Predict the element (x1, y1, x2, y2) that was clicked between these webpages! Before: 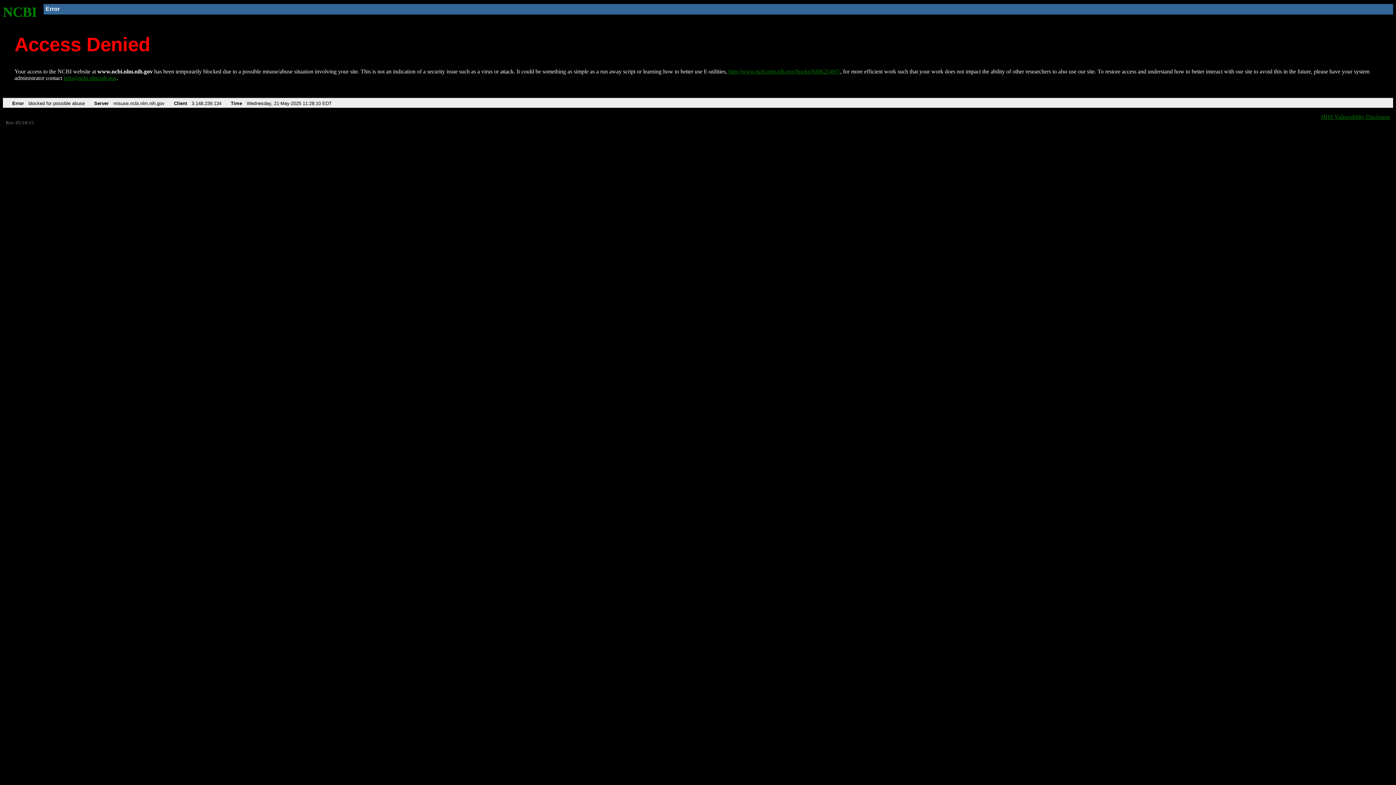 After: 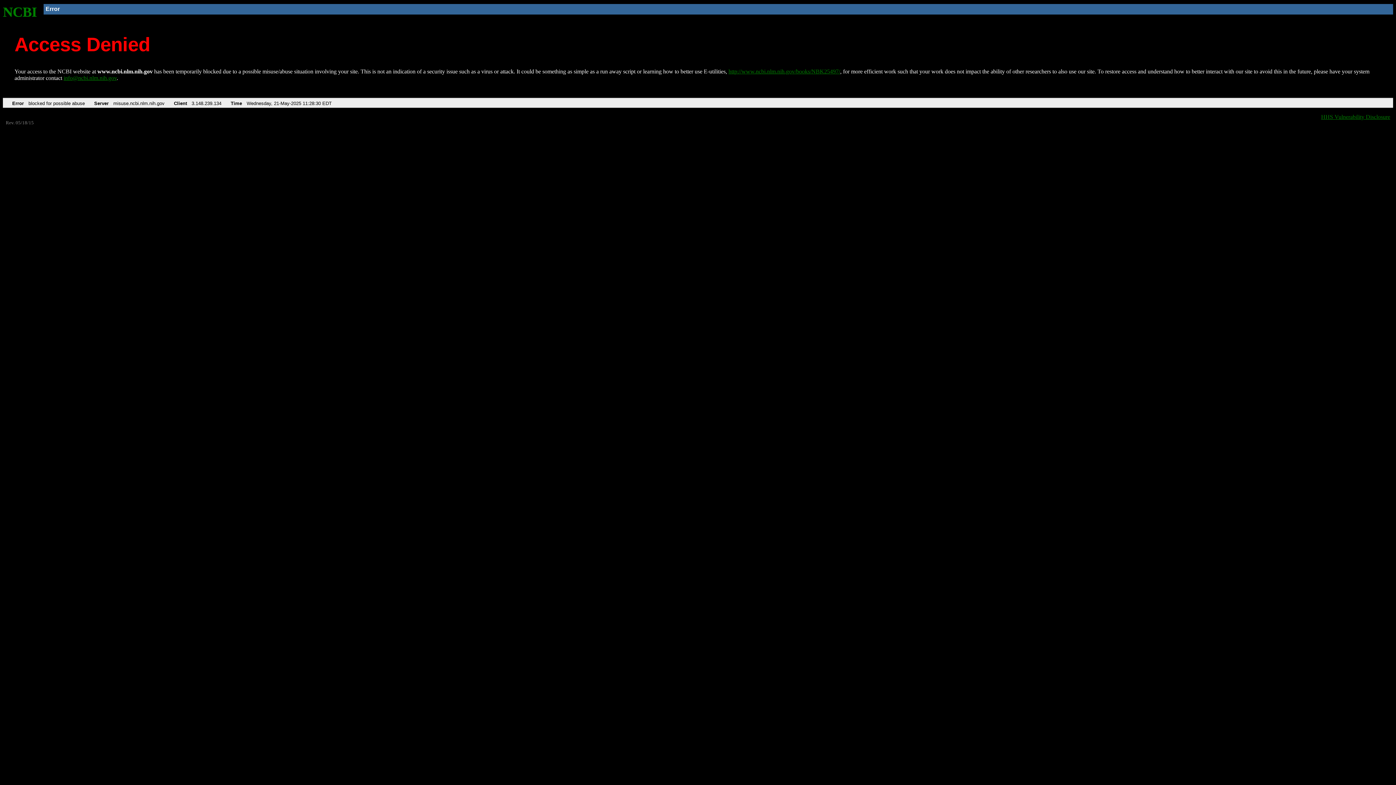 Action: bbox: (728, 68, 840, 74) label: http://www.ncbi.nlm.nih.gov/books/NBK25497/